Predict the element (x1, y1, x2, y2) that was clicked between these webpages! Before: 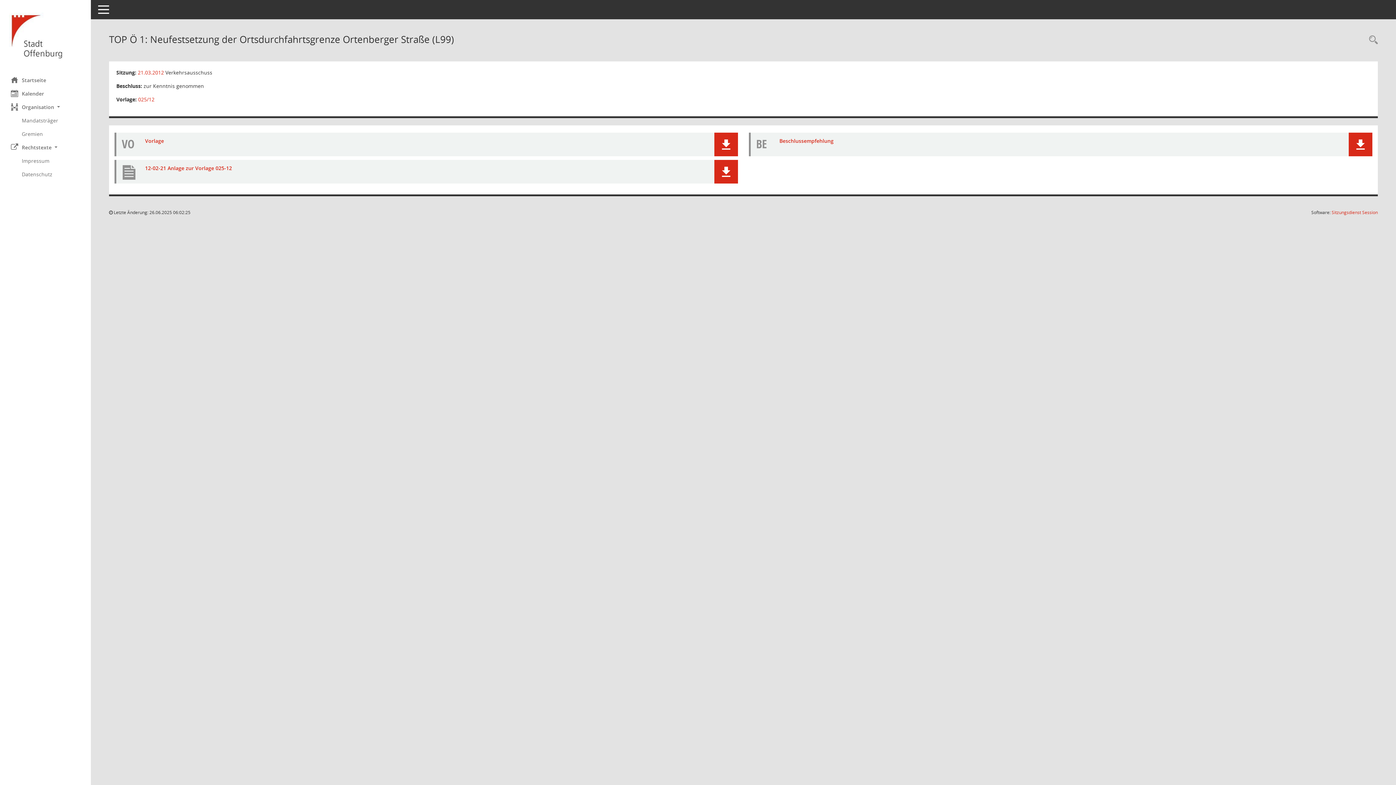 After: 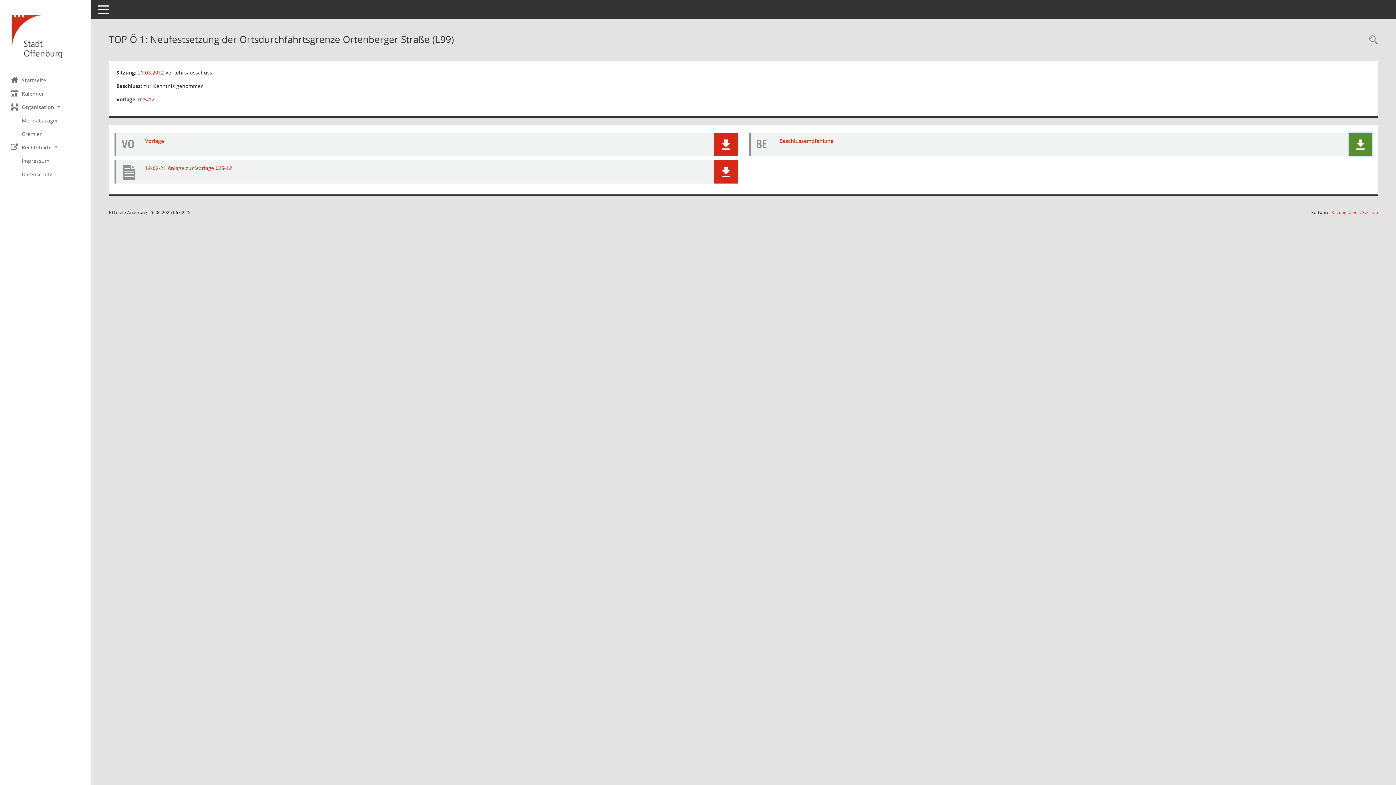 Action: bbox: (1355, 139, 1366, 149)